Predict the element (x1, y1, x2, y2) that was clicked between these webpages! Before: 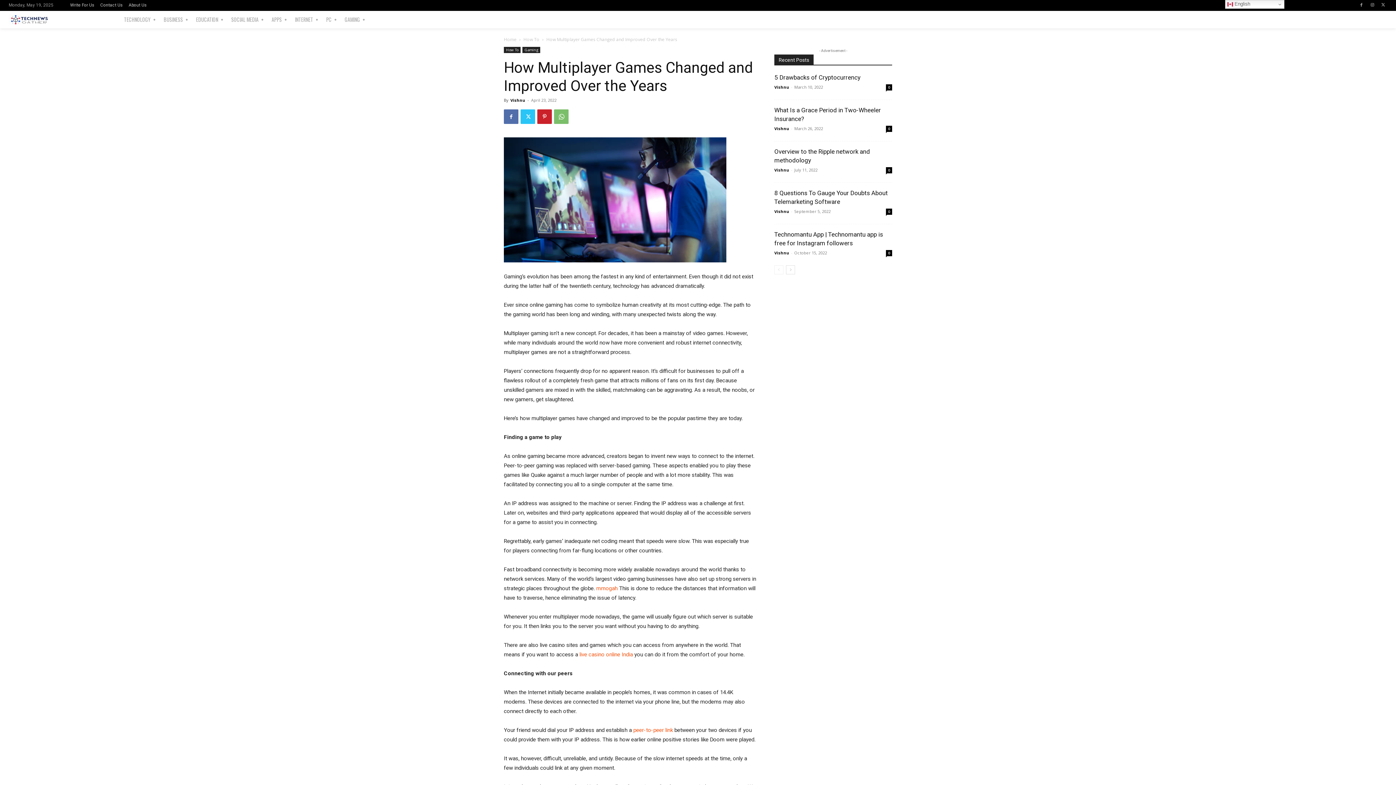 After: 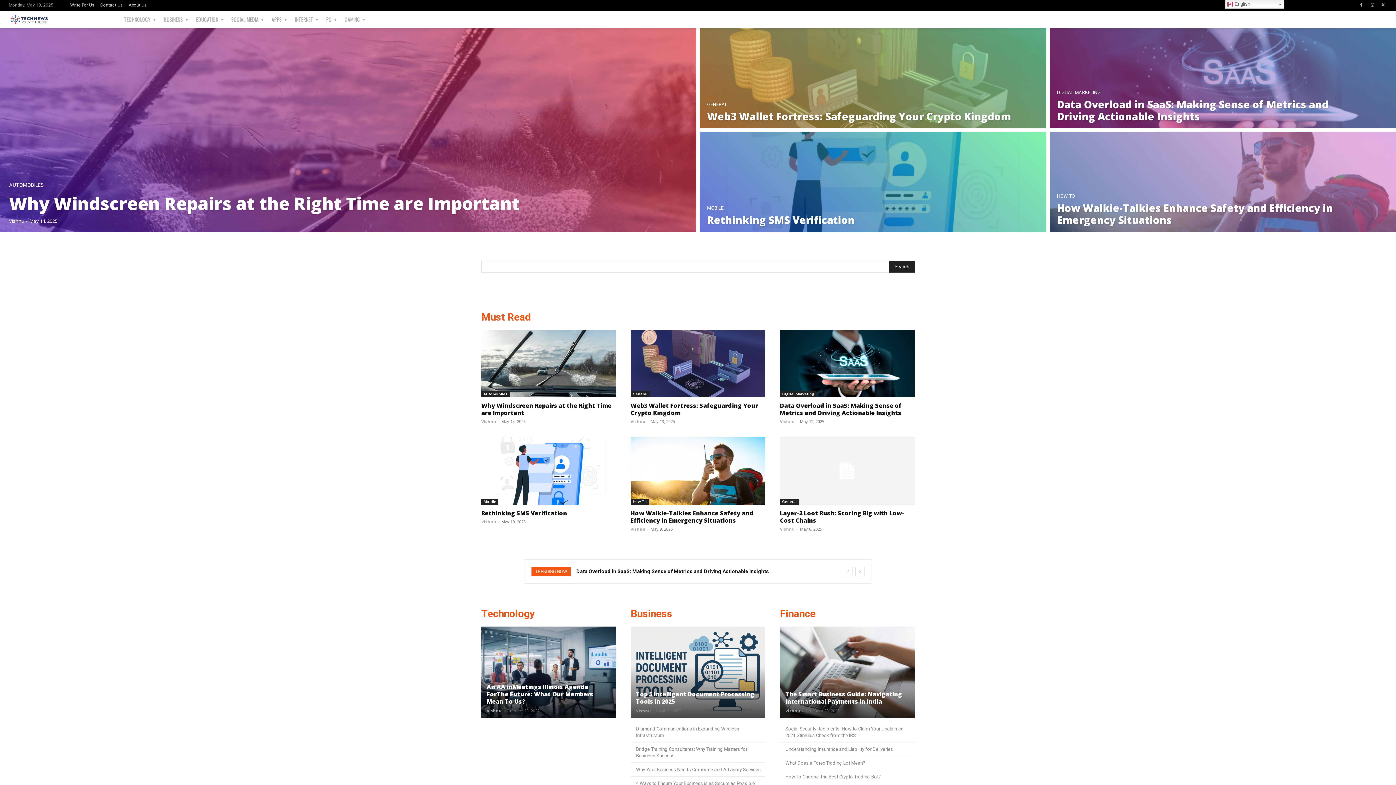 Action: bbox: (774, 250, 789, 255) label: Vishnu